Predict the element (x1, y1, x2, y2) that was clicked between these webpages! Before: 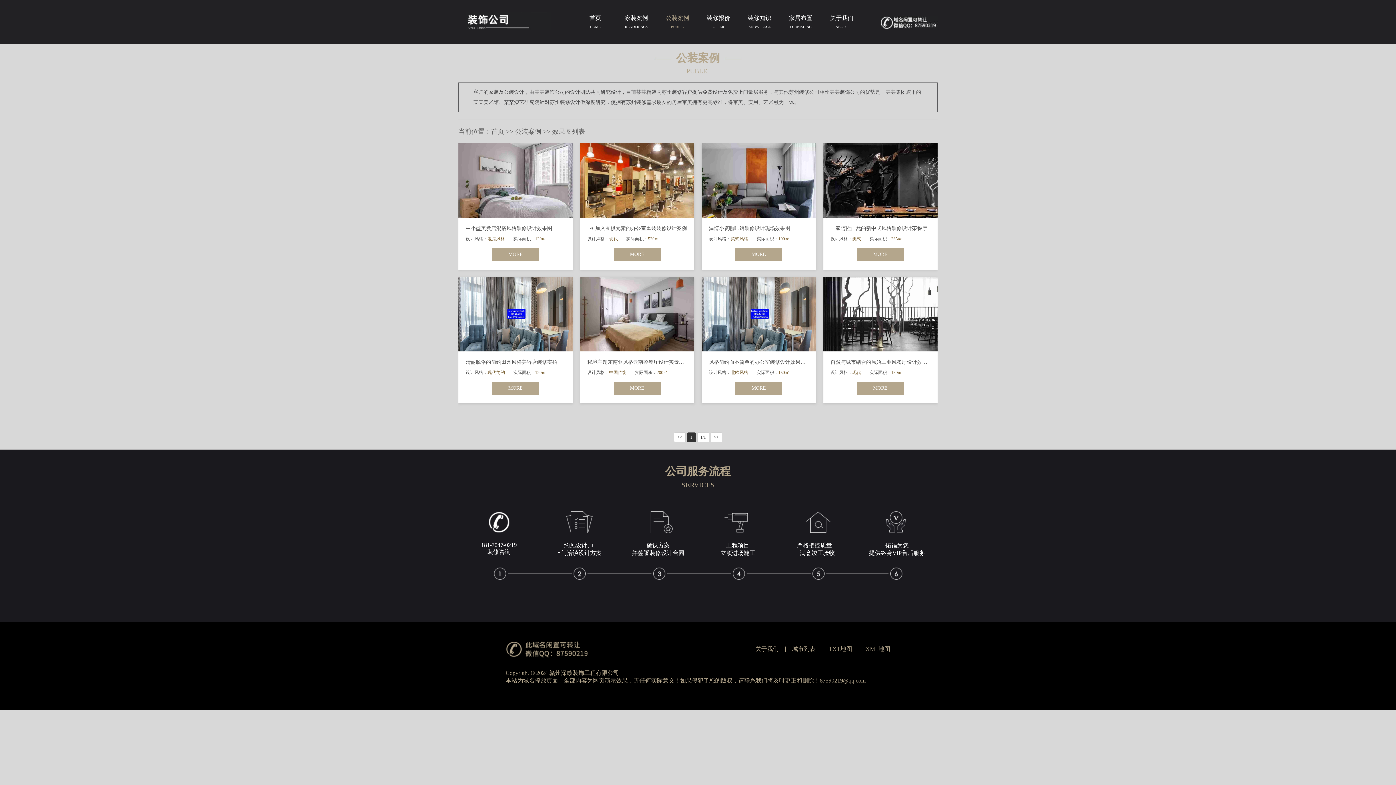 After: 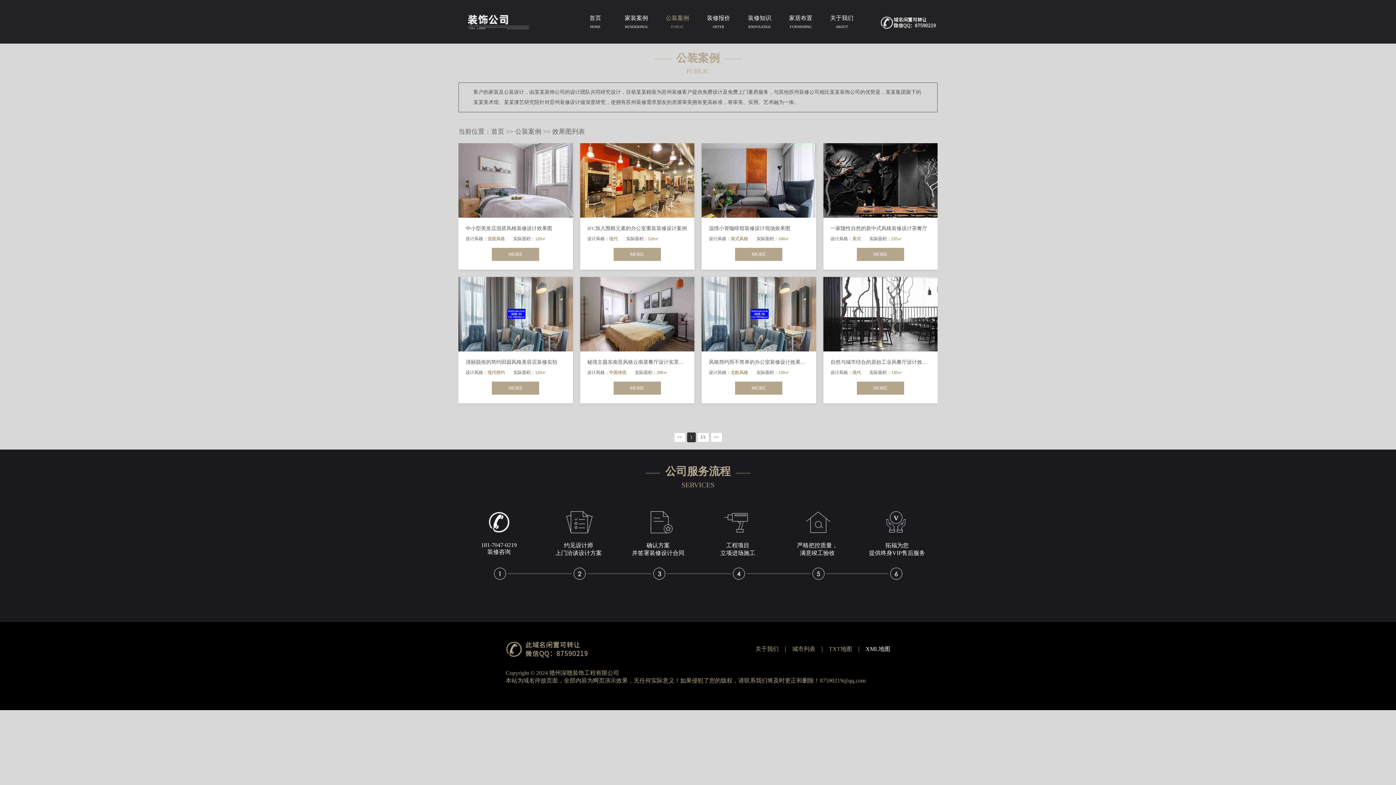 Action: bbox: (865, 645, 890, 653) label: XML地图